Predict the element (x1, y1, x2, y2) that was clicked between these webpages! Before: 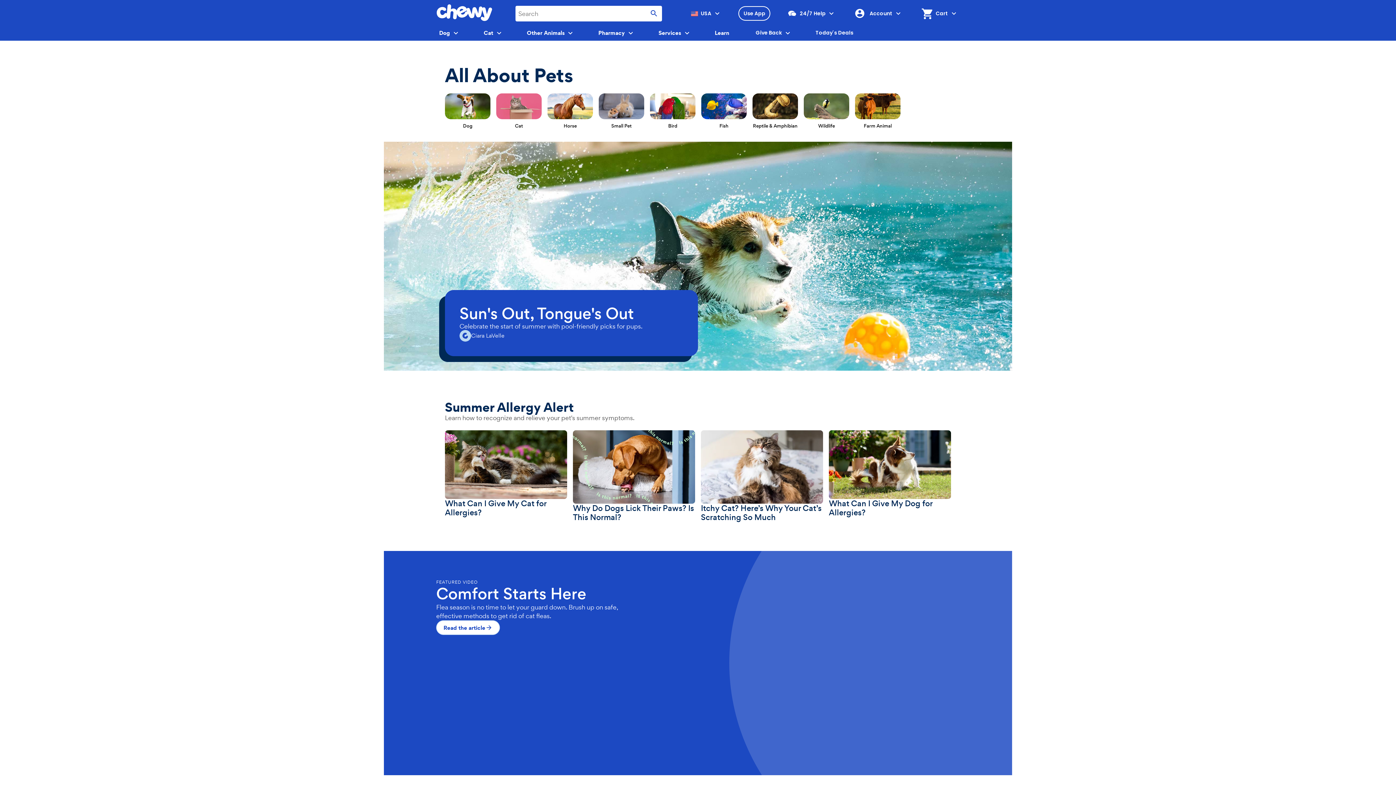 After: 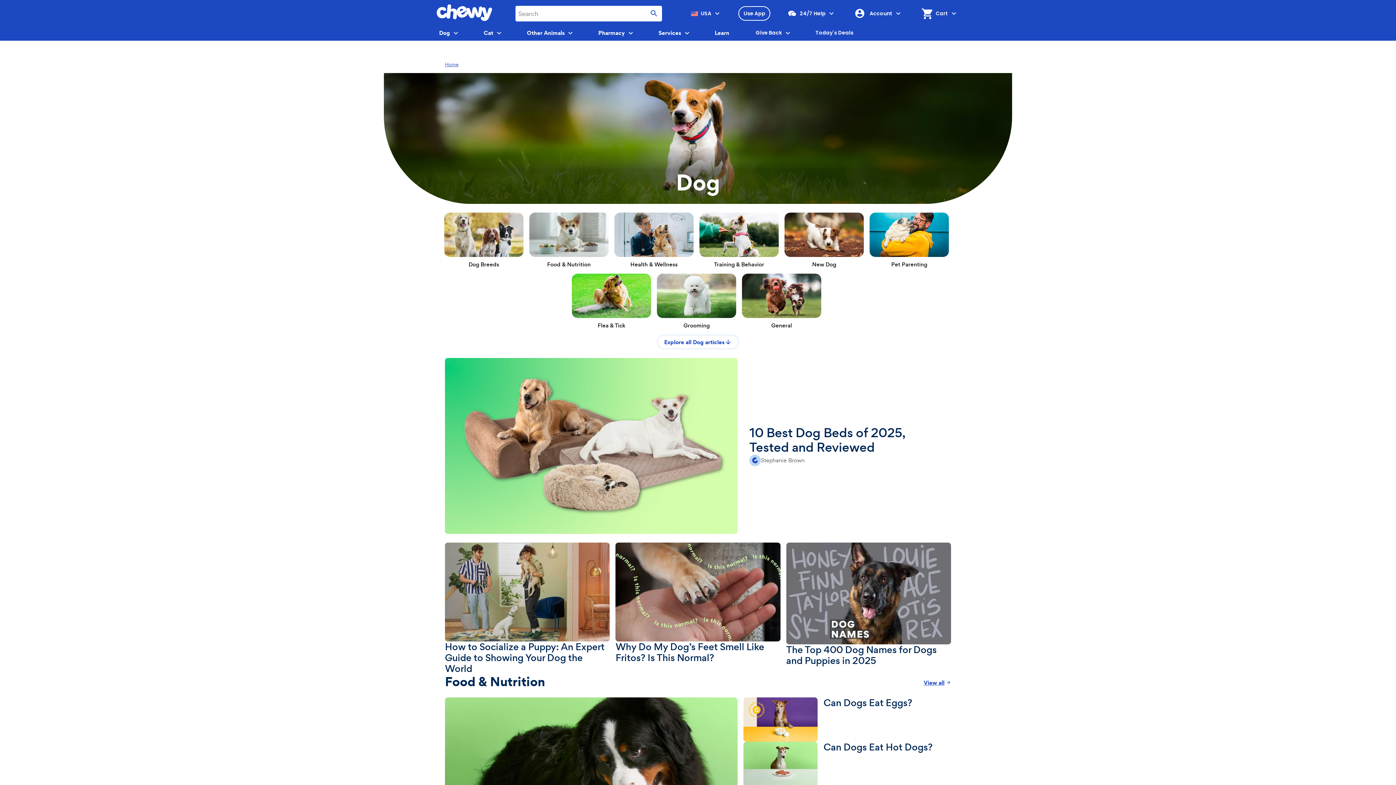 Action: label: Dog bbox: (445, 93, 490, 128)